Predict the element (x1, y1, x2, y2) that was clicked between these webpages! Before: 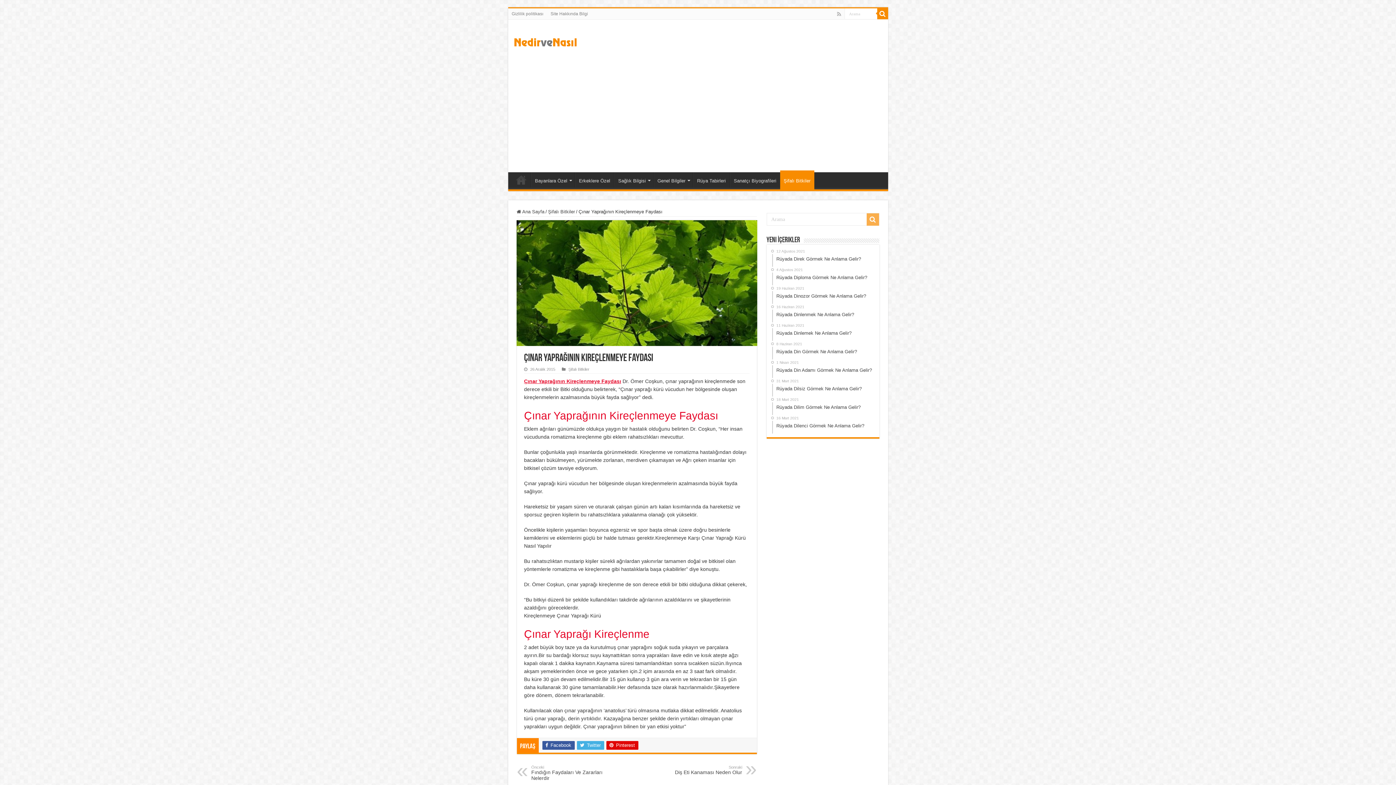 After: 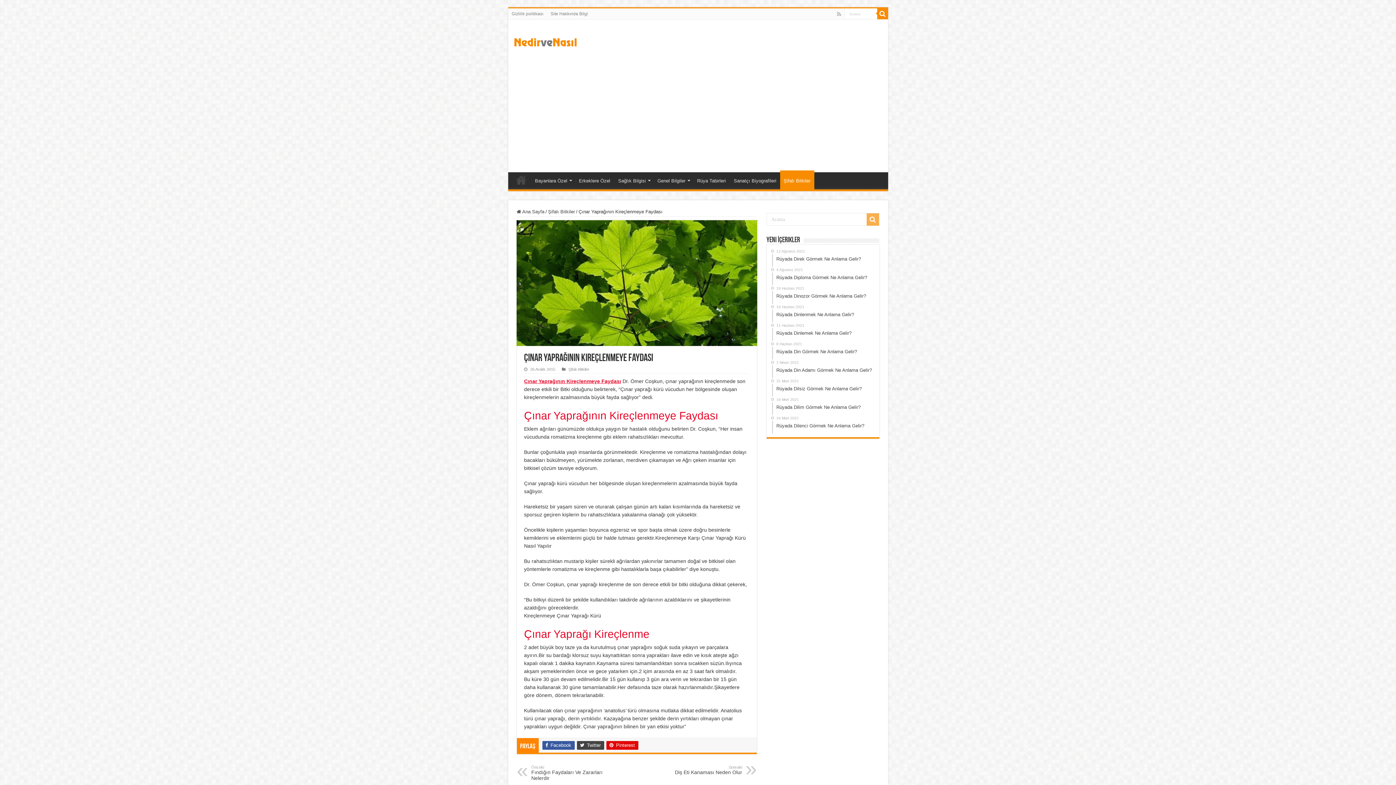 Action: bbox: (576, 741, 604, 750) label:  Twitter